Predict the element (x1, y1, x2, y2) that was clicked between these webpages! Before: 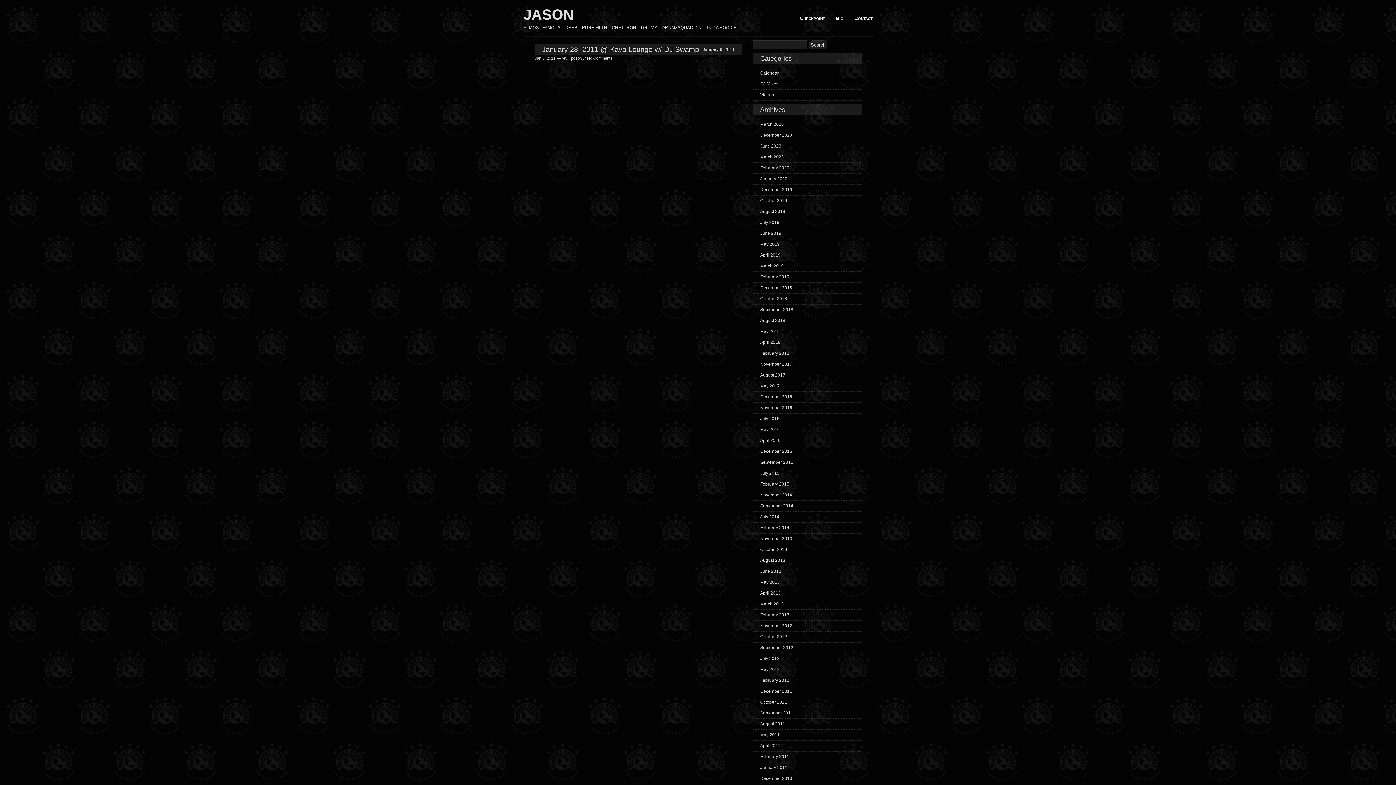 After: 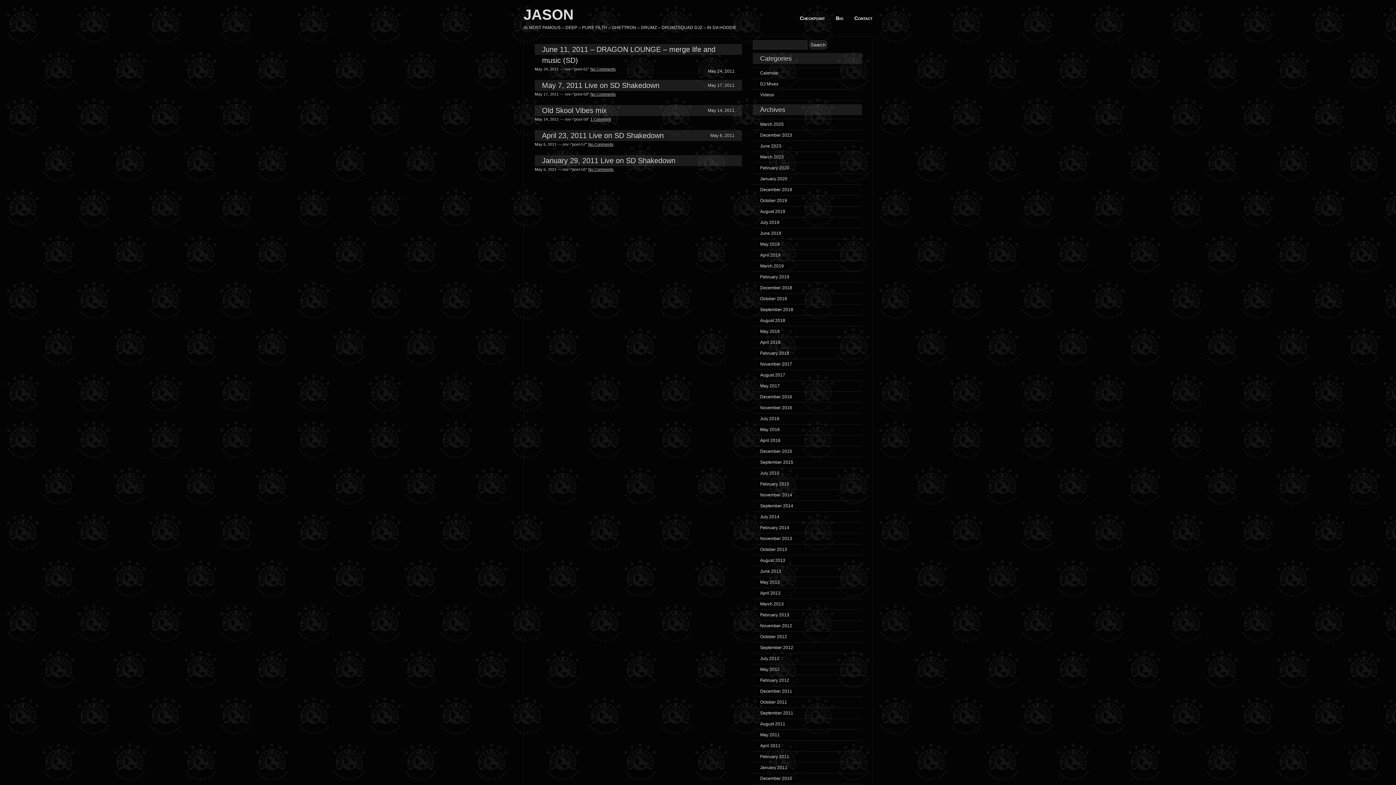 Action: label: May 2011 bbox: (753, 732, 780, 737)